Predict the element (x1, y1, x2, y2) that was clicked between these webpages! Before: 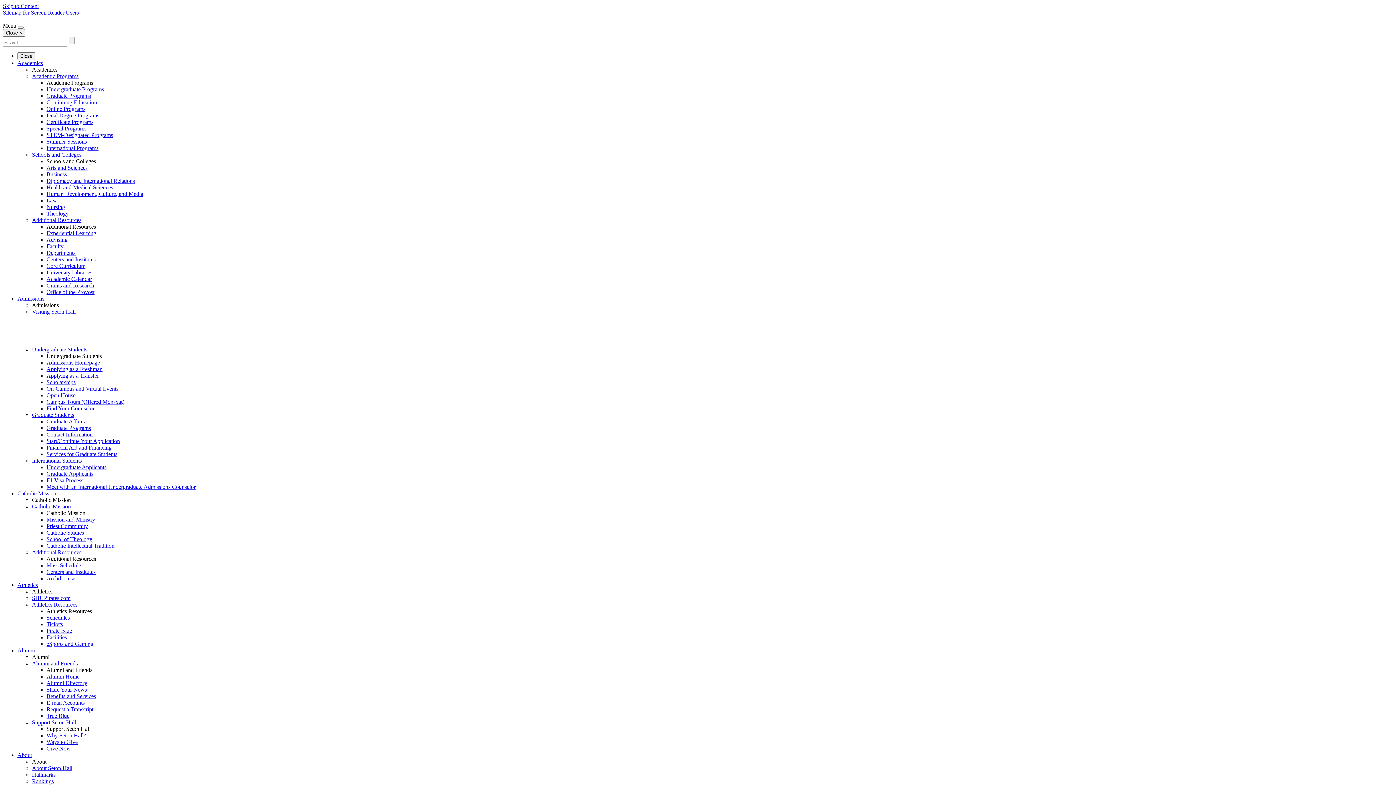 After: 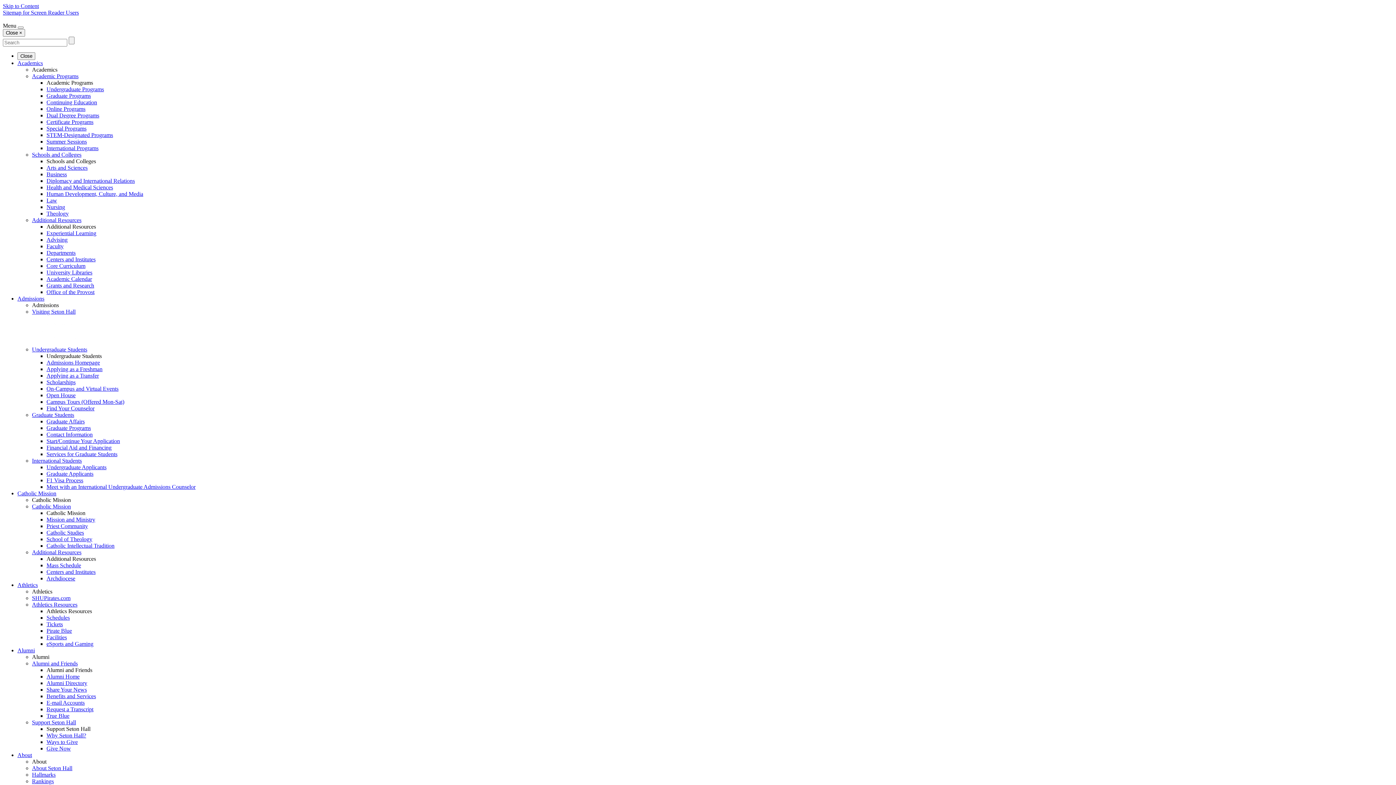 Action: label: Request a Transcript bbox: (46, 706, 93, 712)